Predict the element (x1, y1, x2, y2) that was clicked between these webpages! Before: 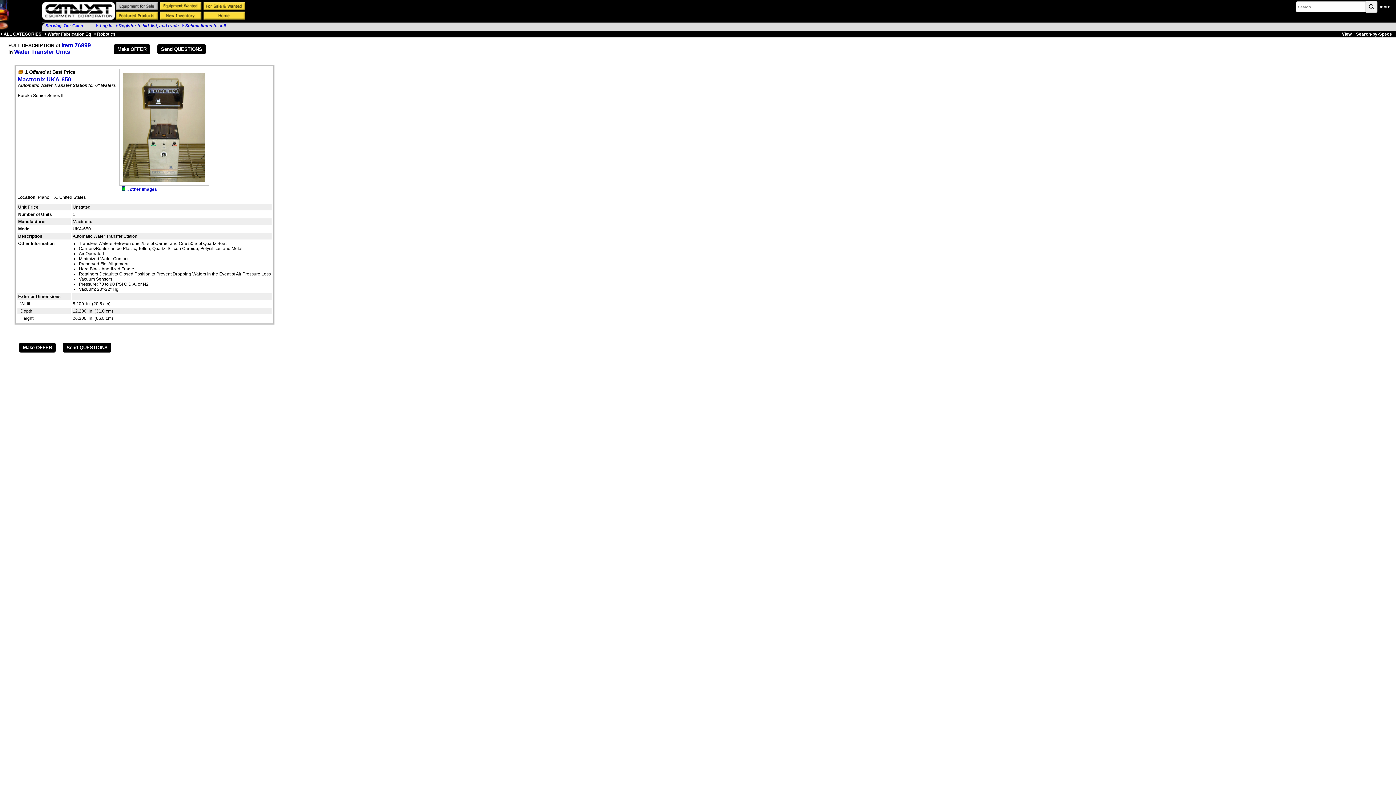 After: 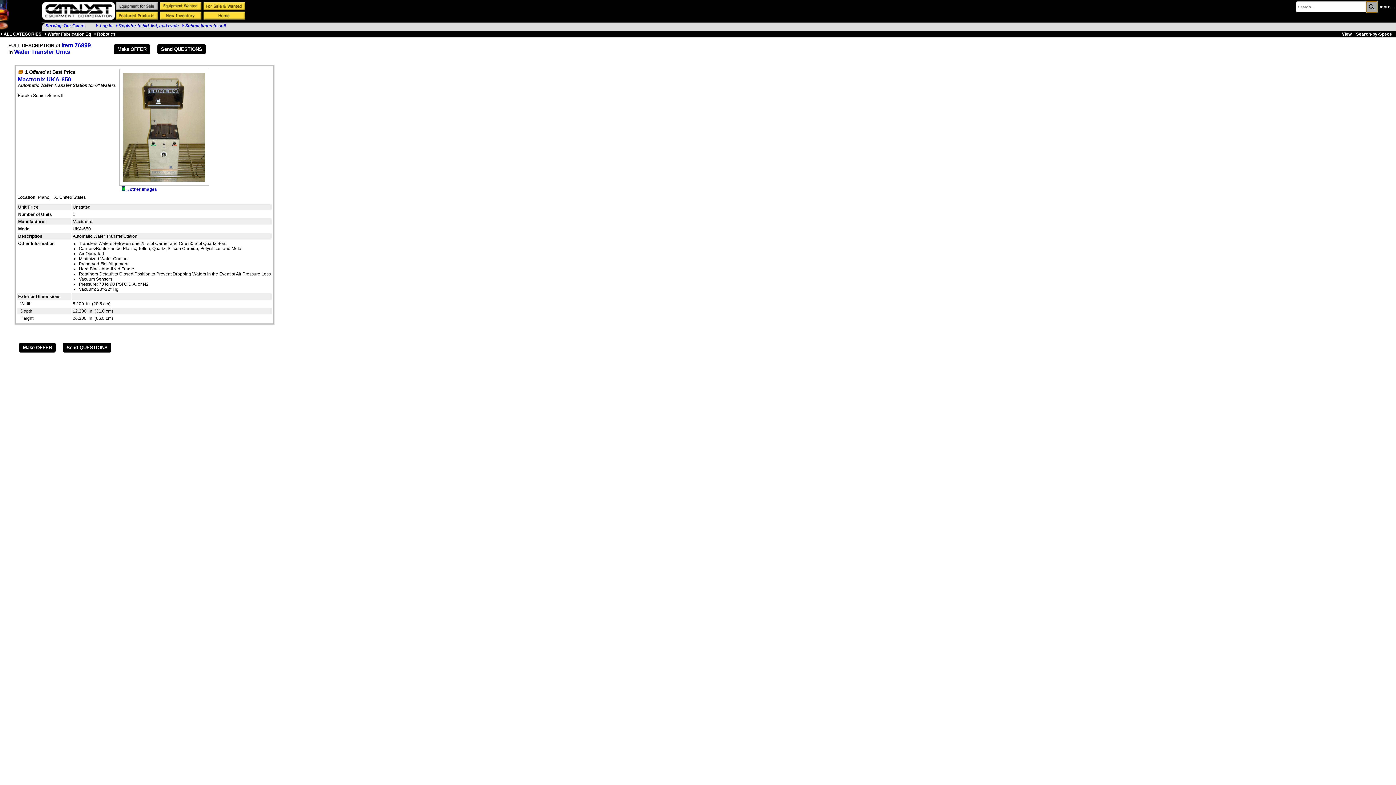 Action: bbox: (1366, 1, 1377, 12)